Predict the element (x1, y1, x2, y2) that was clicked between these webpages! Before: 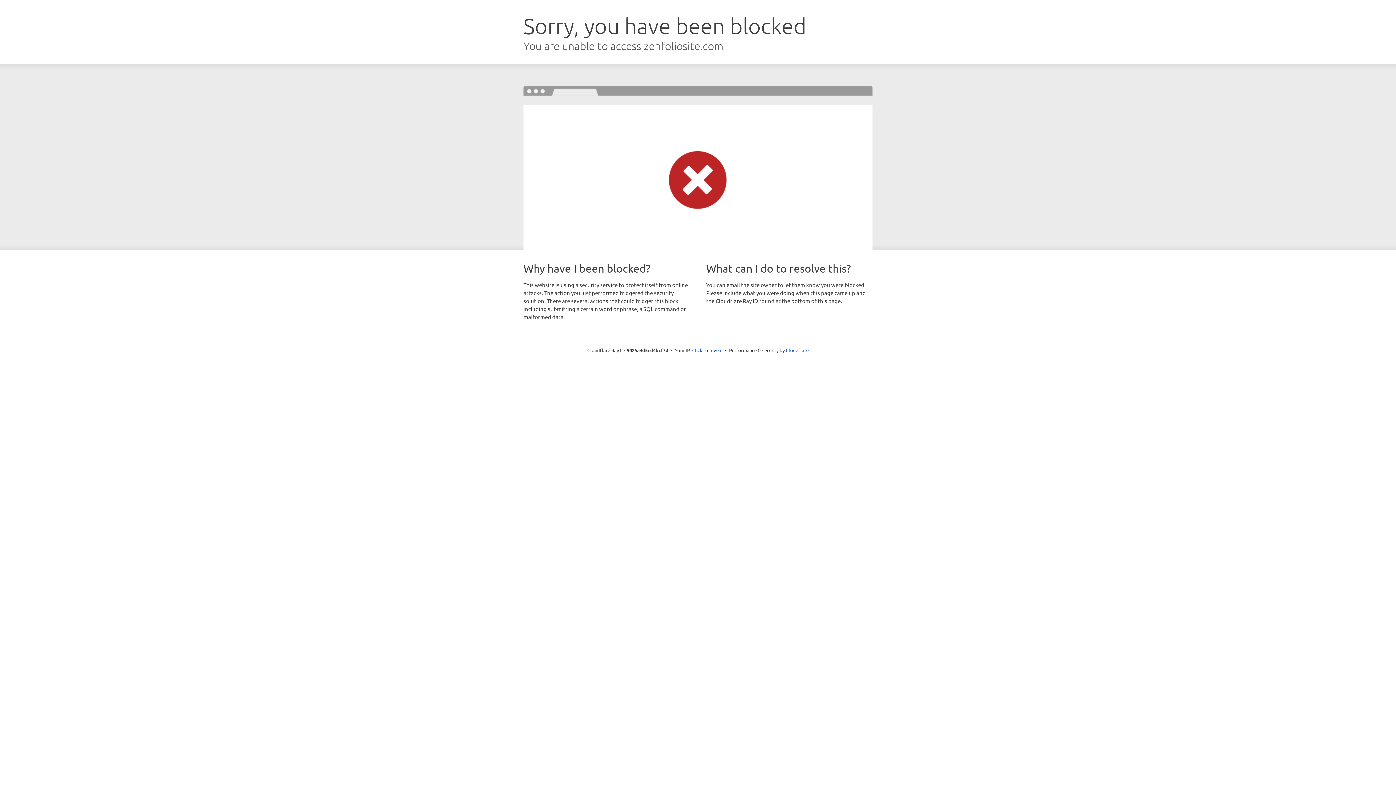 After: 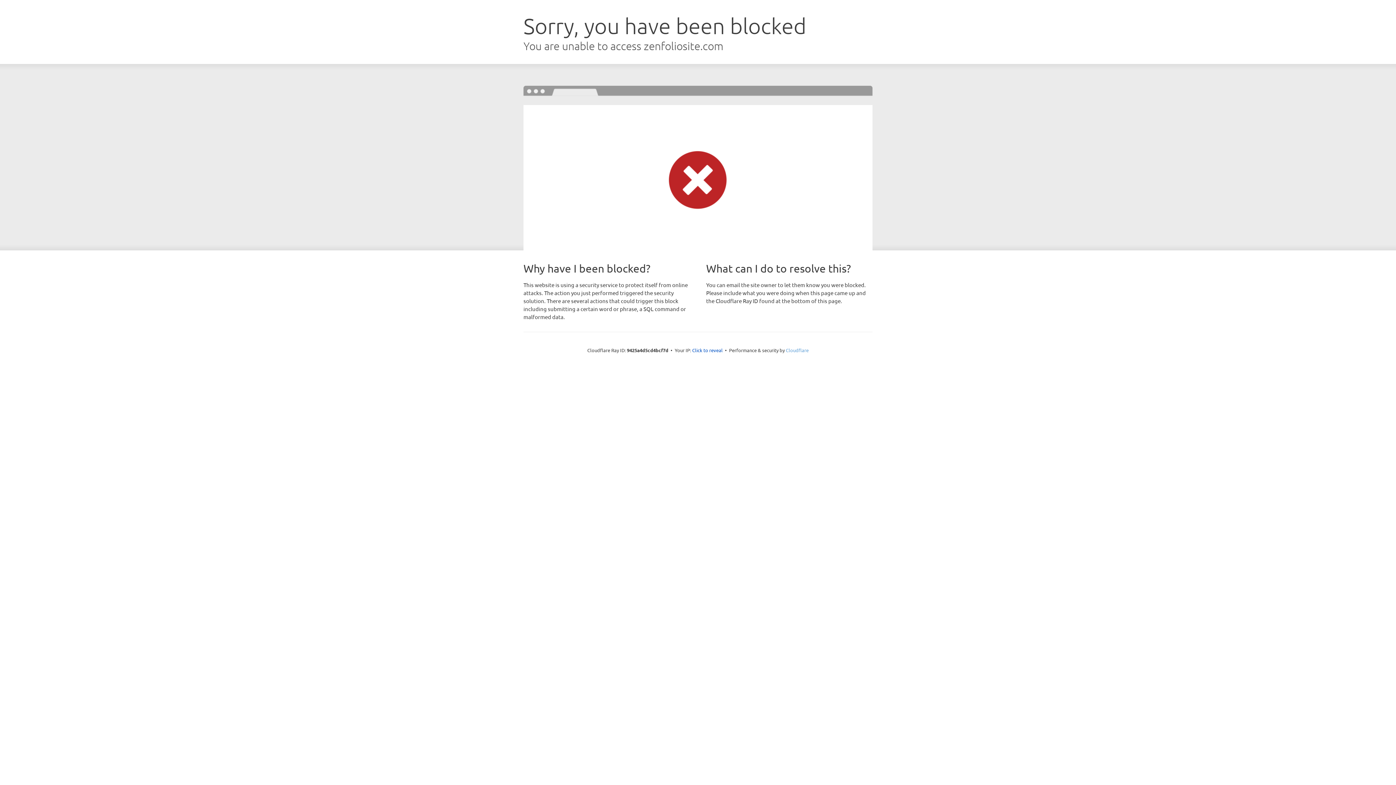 Action: label: Cloudflare bbox: (786, 347, 808, 353)